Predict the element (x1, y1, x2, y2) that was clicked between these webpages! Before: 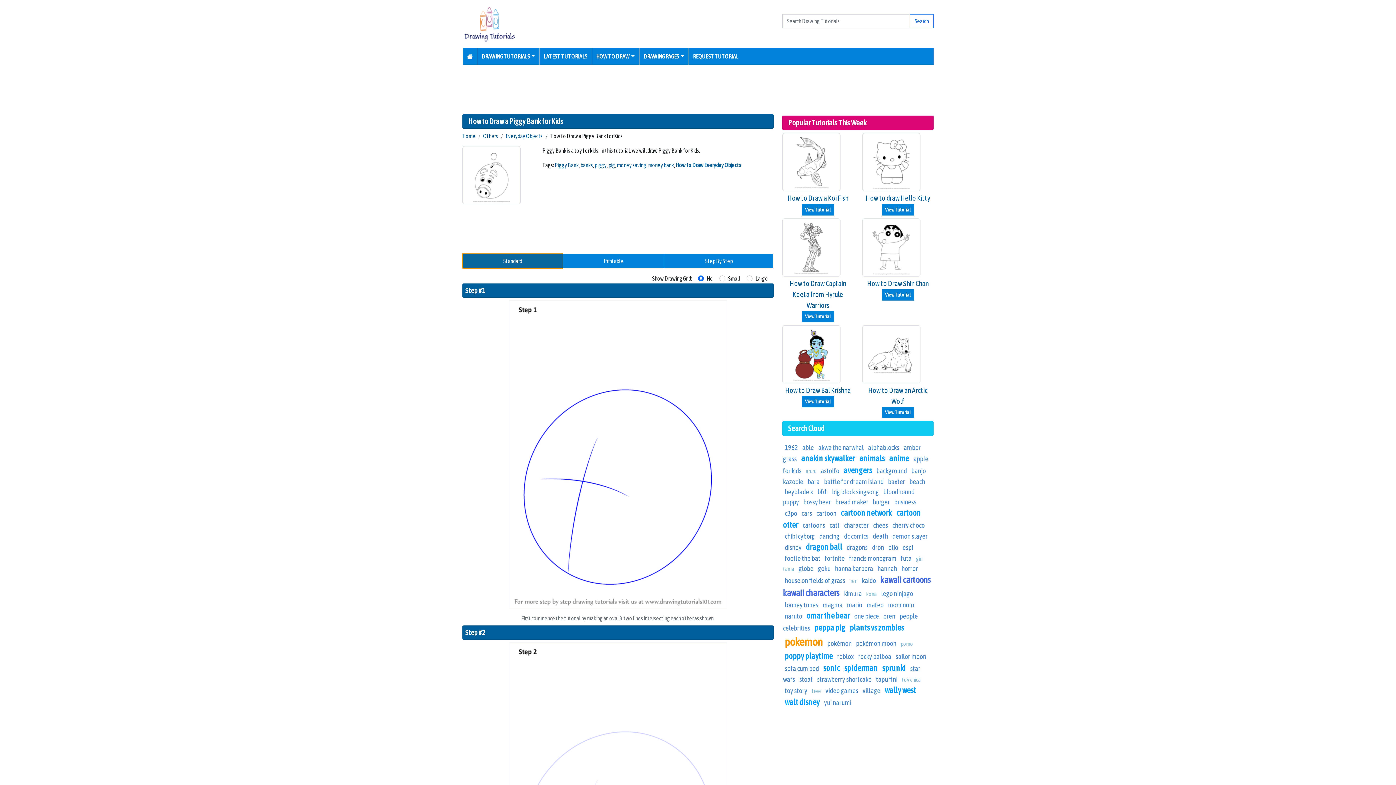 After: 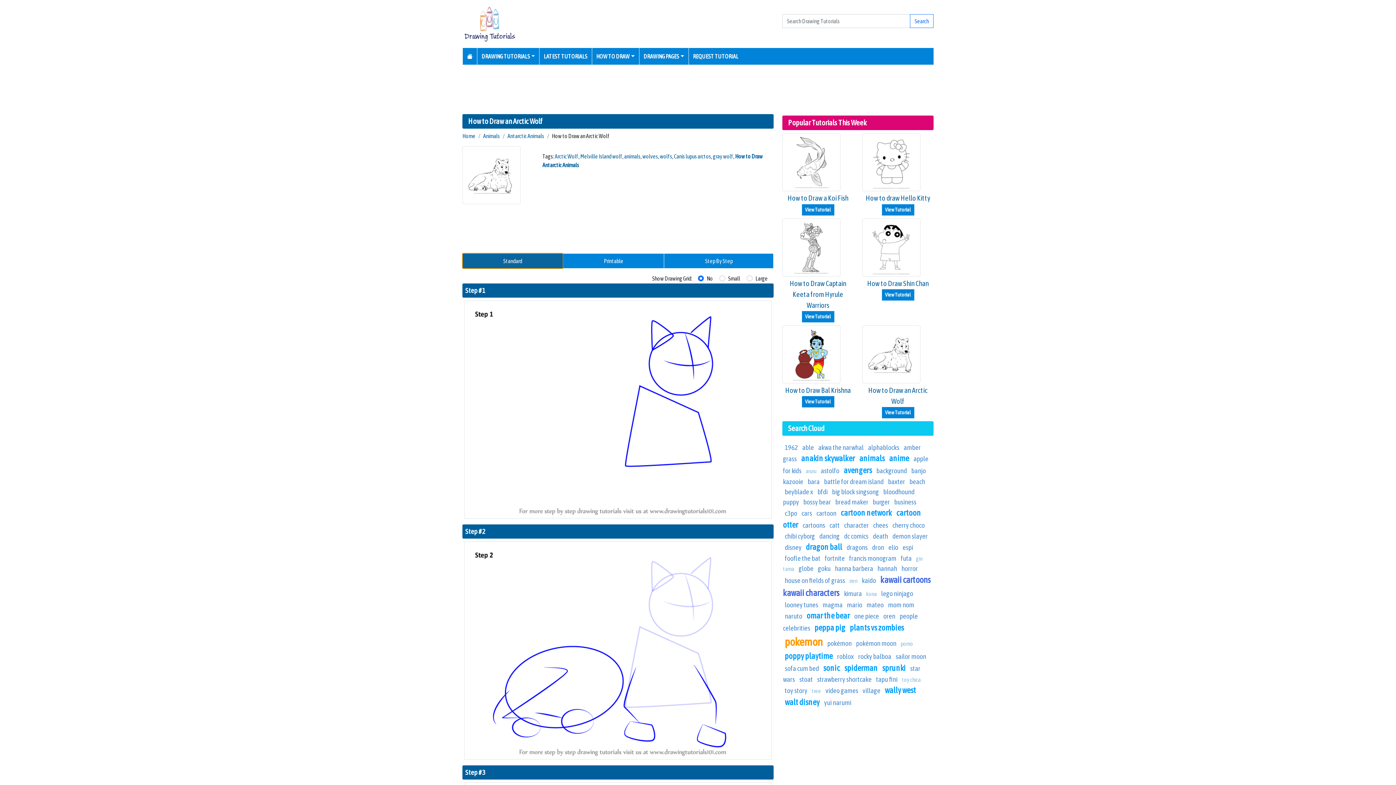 Action: bbox: (862, 349, 920, 357)